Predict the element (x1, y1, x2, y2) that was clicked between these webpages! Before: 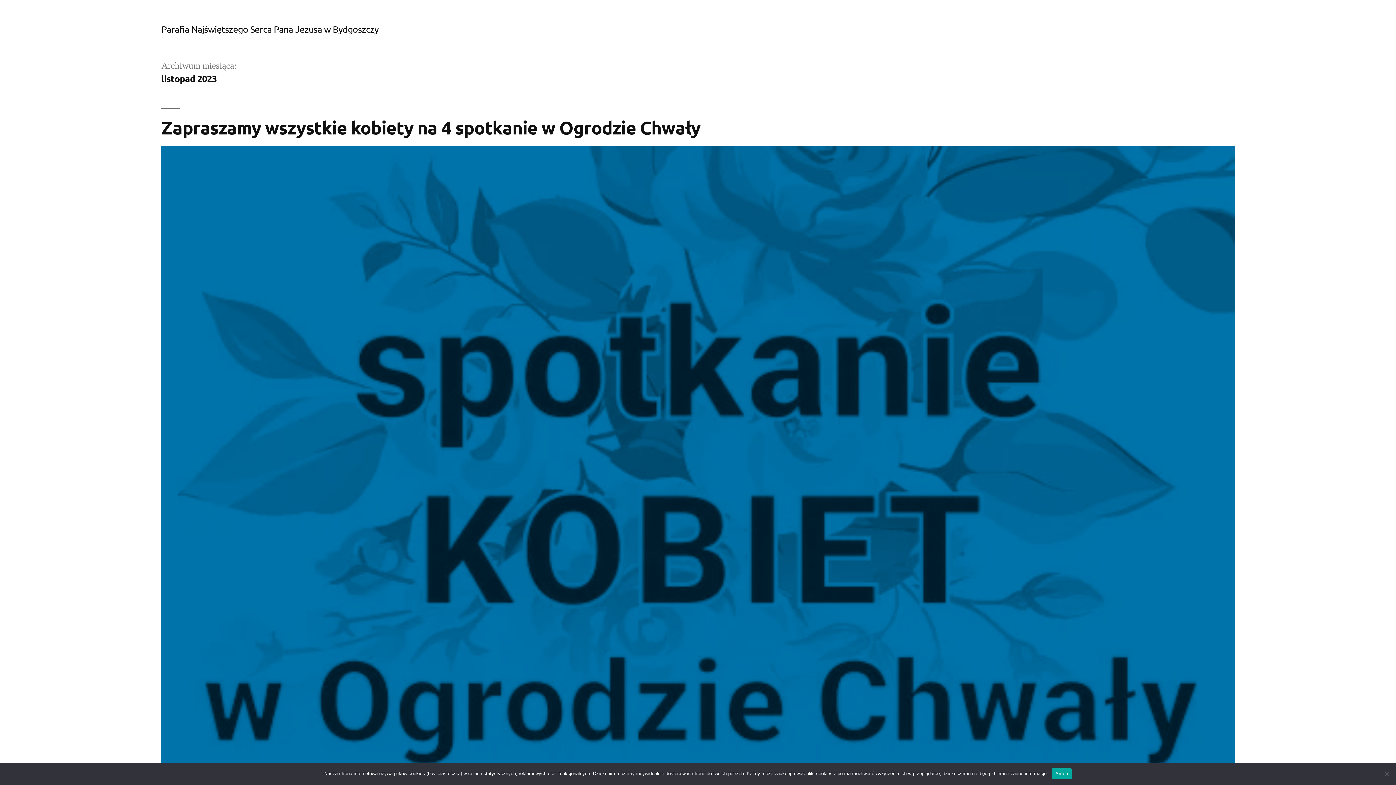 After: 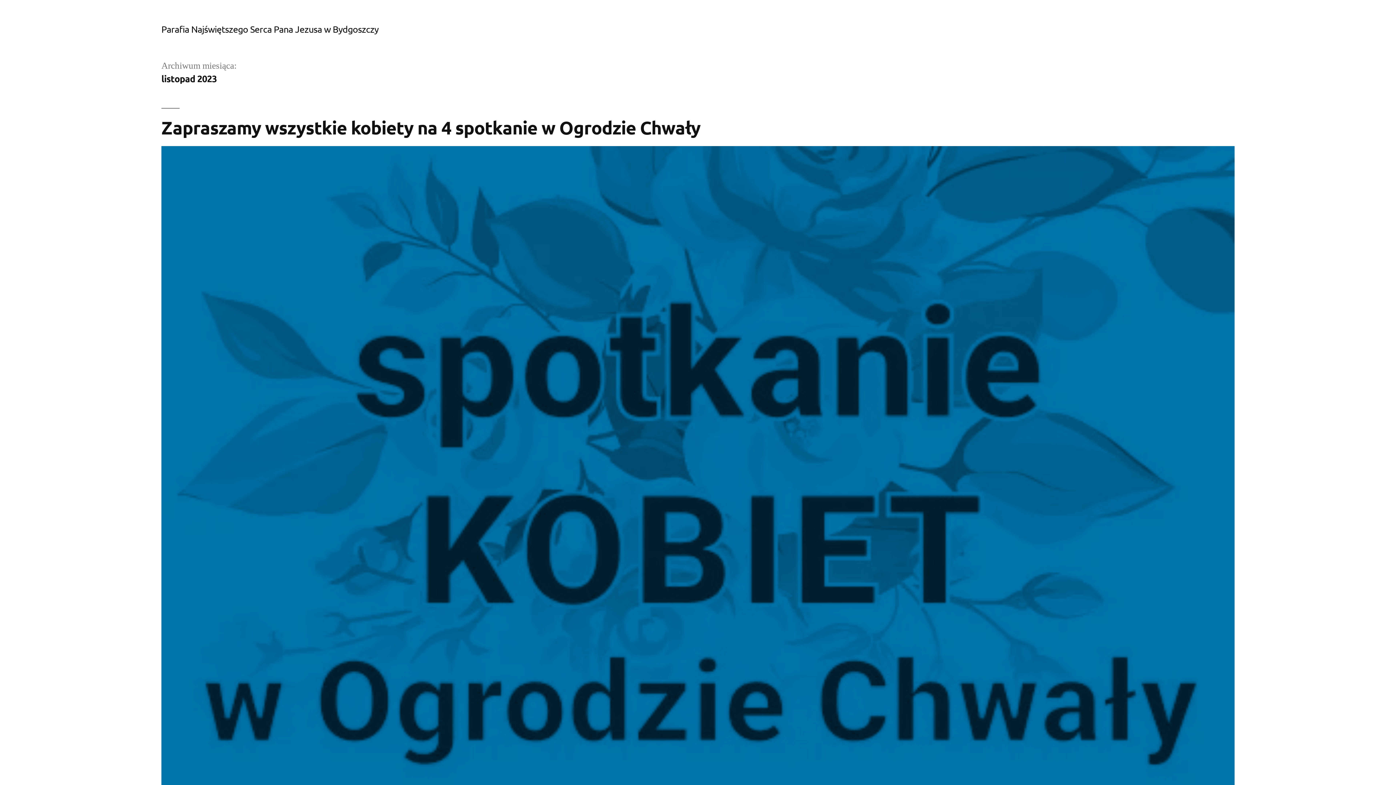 Action: bbox: (1052, 768, 1072, 779) label: Amen